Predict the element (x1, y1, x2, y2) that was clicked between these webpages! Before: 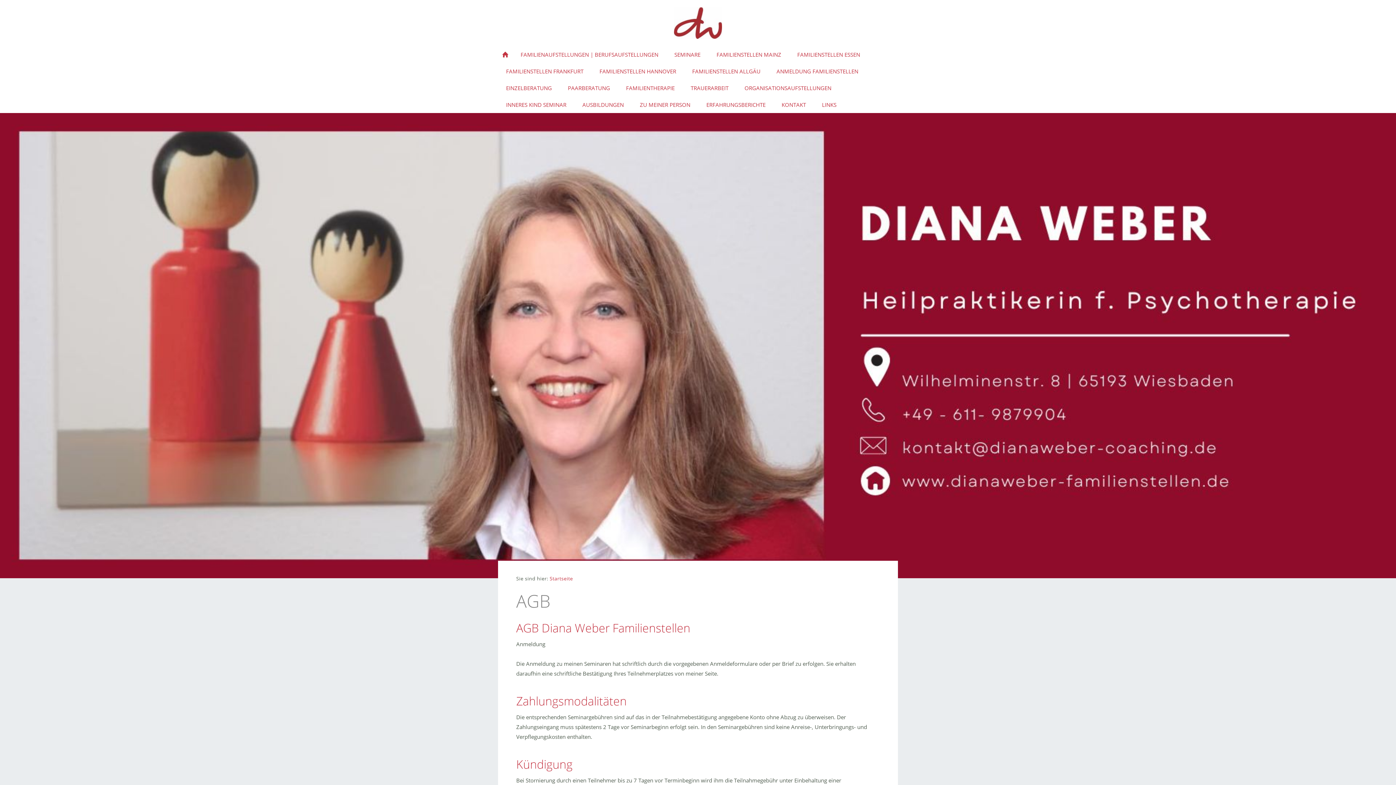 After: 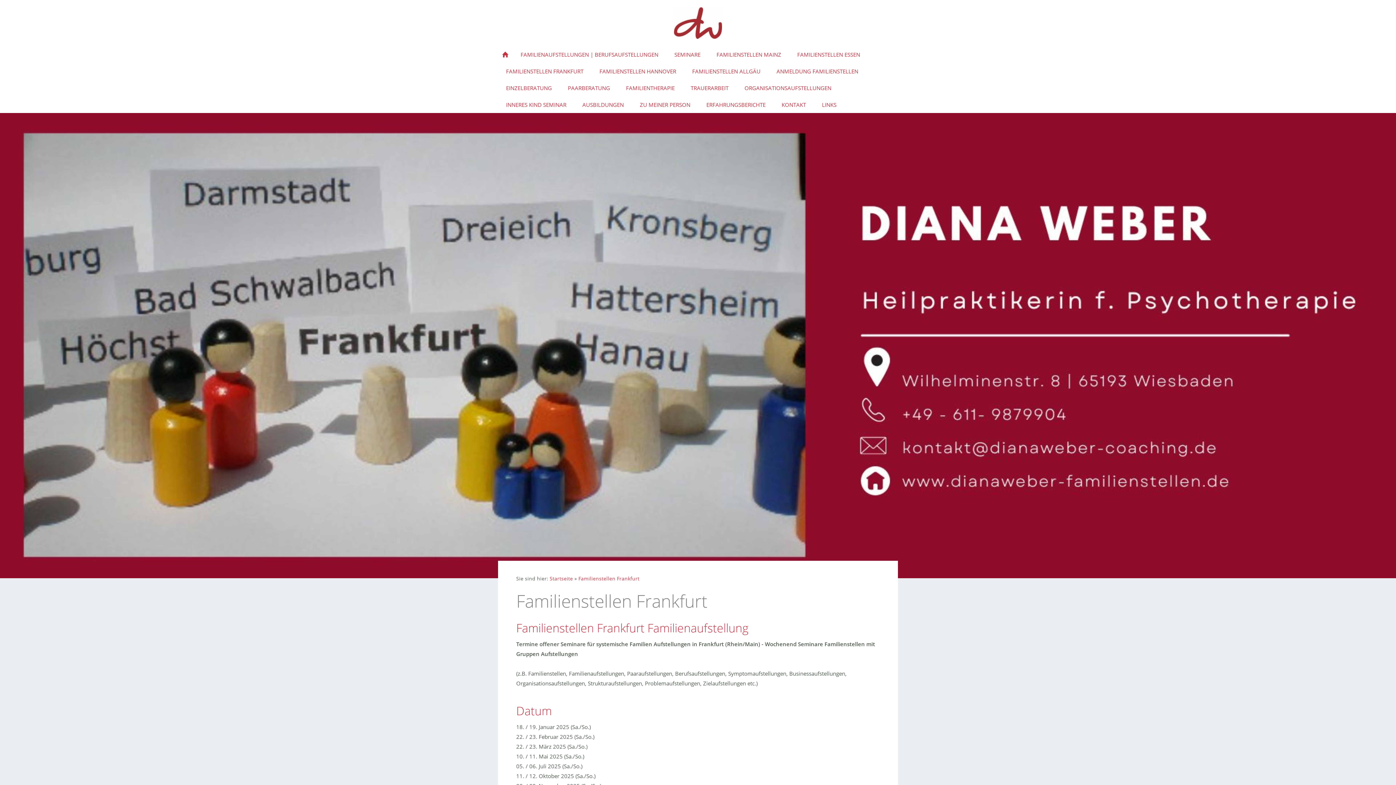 Action: label: FAMILIENSTELLEN FRANKFURT bbox: (498, 62, 591, 79)